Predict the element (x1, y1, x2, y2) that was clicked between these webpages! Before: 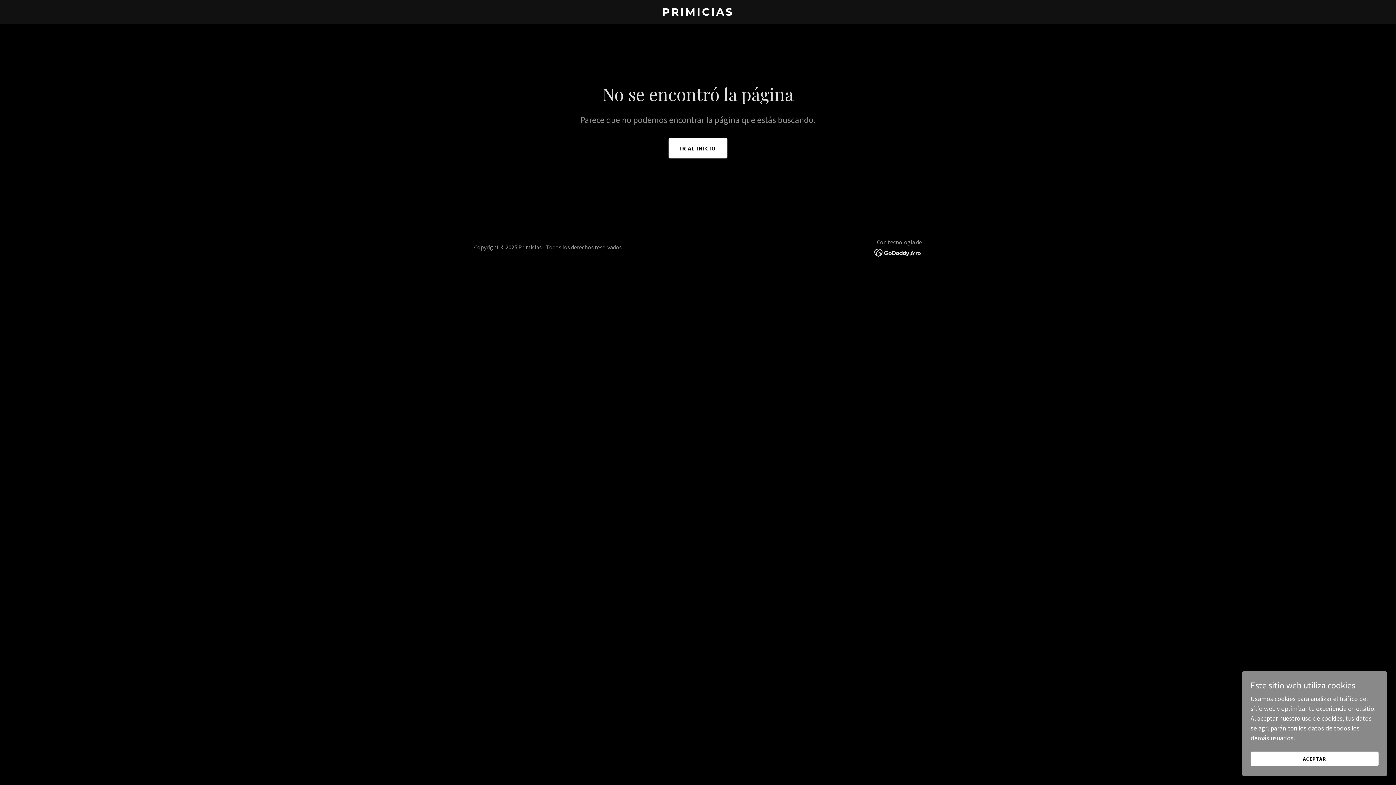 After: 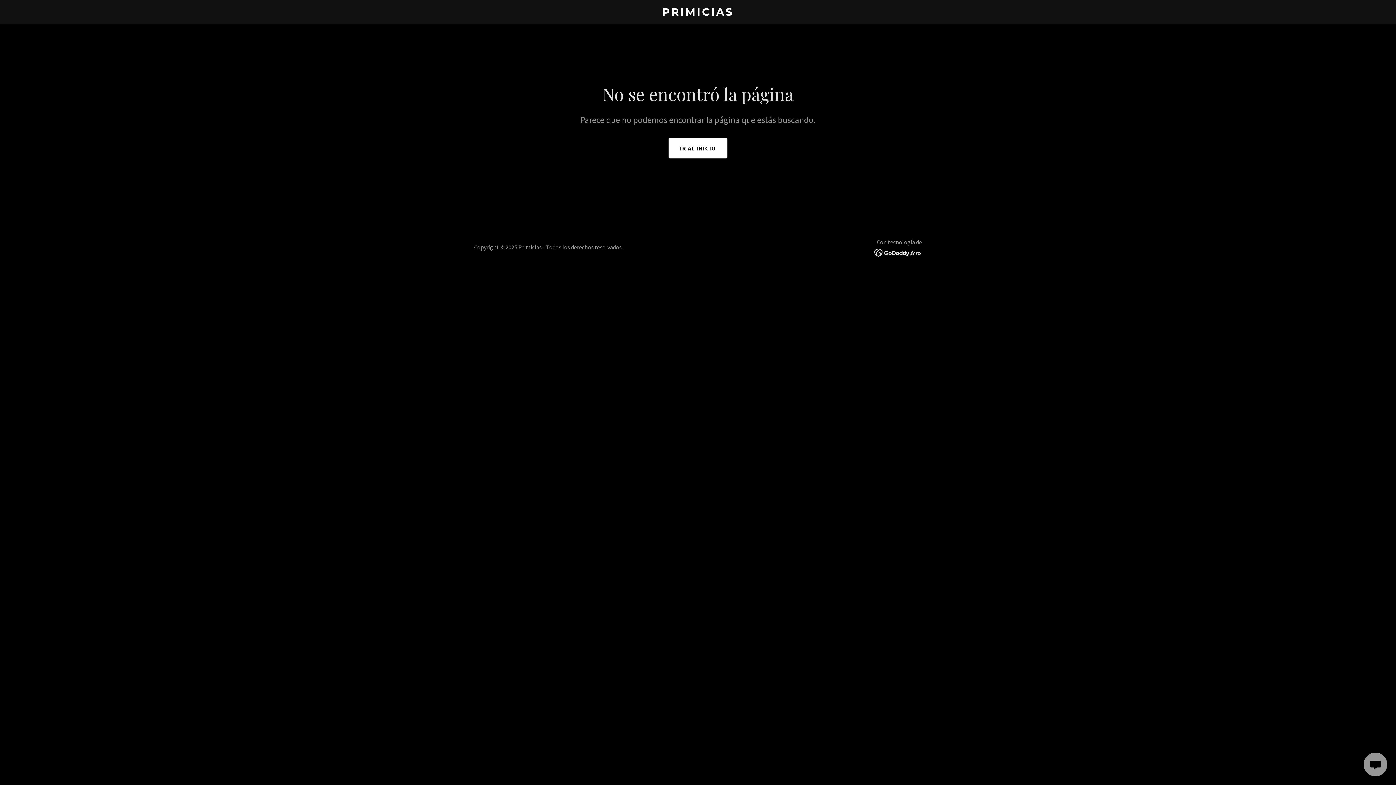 Action: bbox: (1250, 752, 1378, 766) label: ACEPTAR